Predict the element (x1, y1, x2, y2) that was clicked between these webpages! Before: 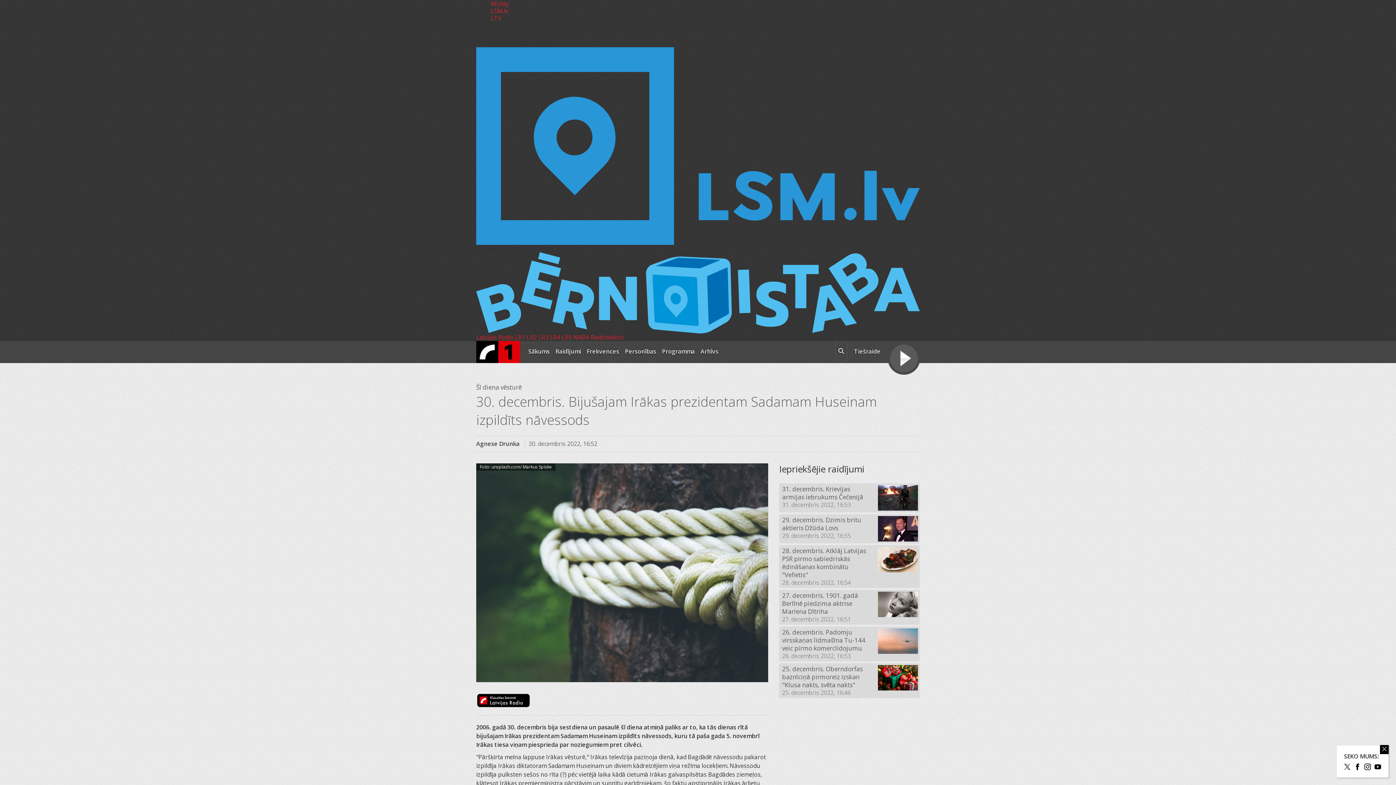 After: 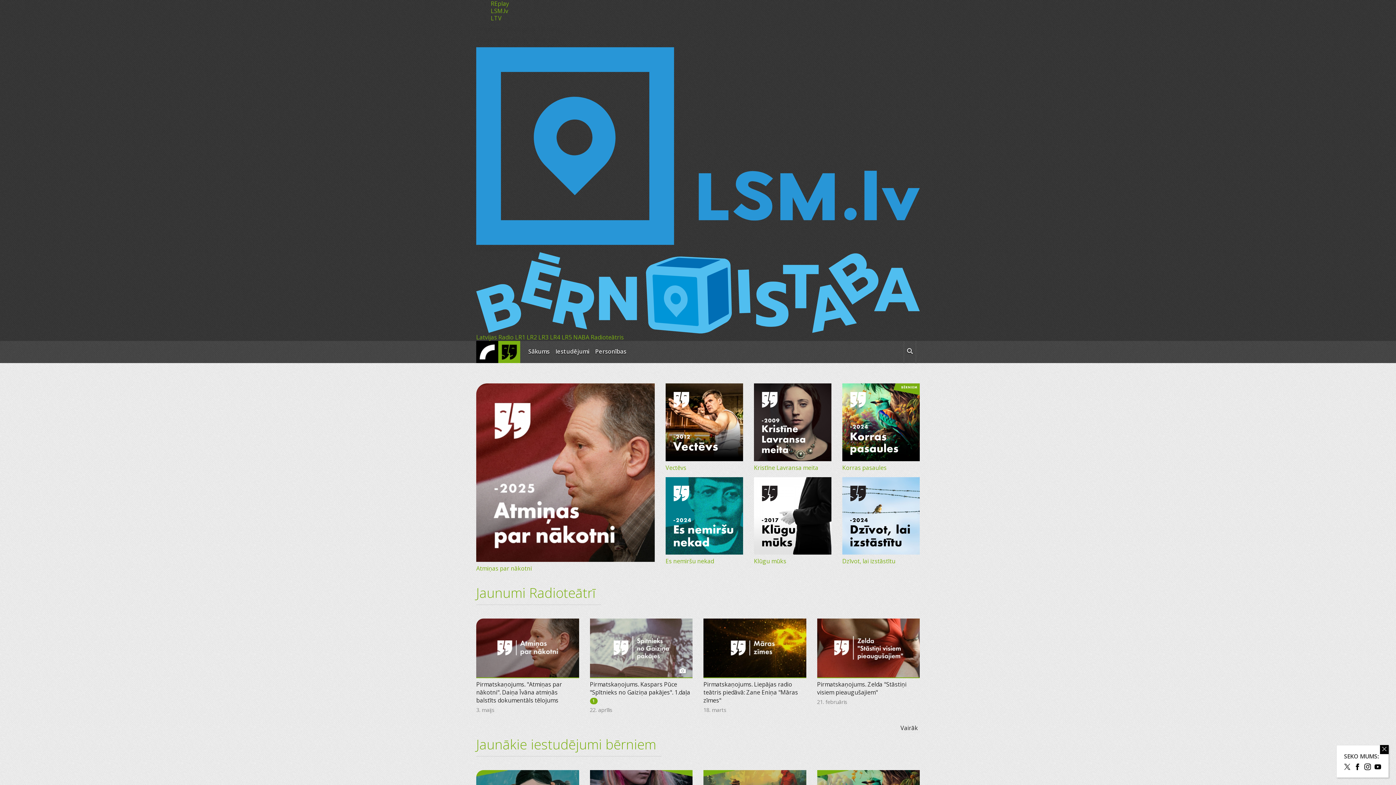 Action: label: Radioteātris bbox: (590, 333, 624, 341)